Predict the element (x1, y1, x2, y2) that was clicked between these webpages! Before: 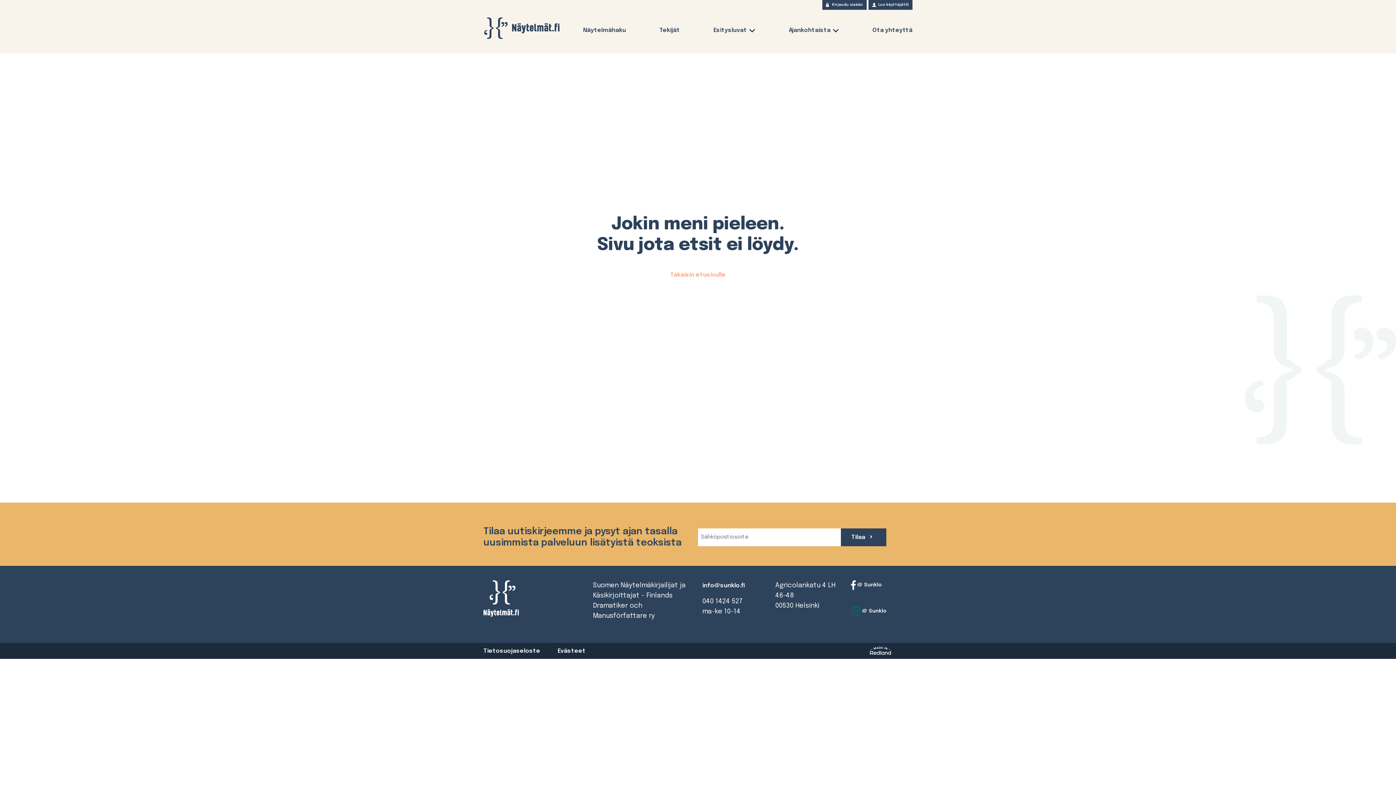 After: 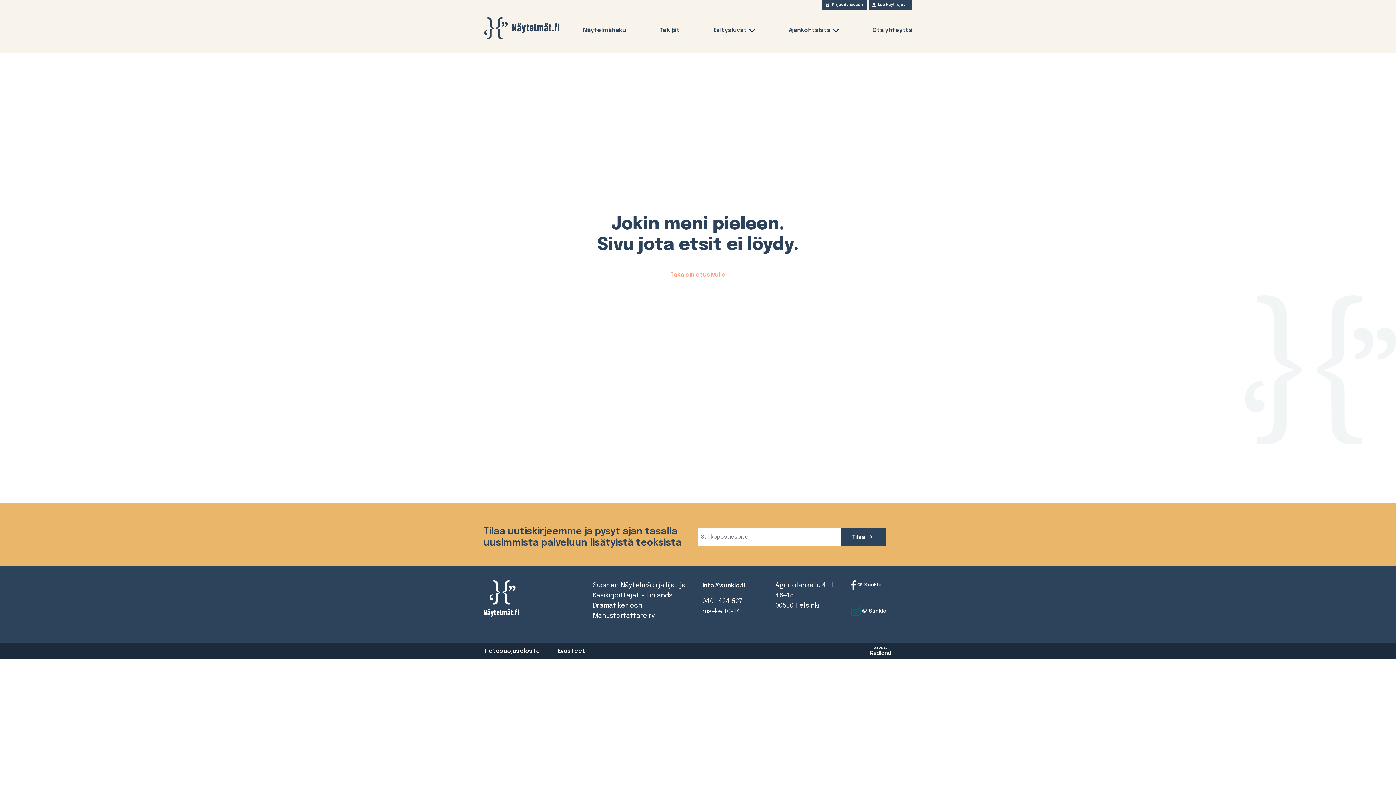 Action: bbox: (866, 643, 895, 659)